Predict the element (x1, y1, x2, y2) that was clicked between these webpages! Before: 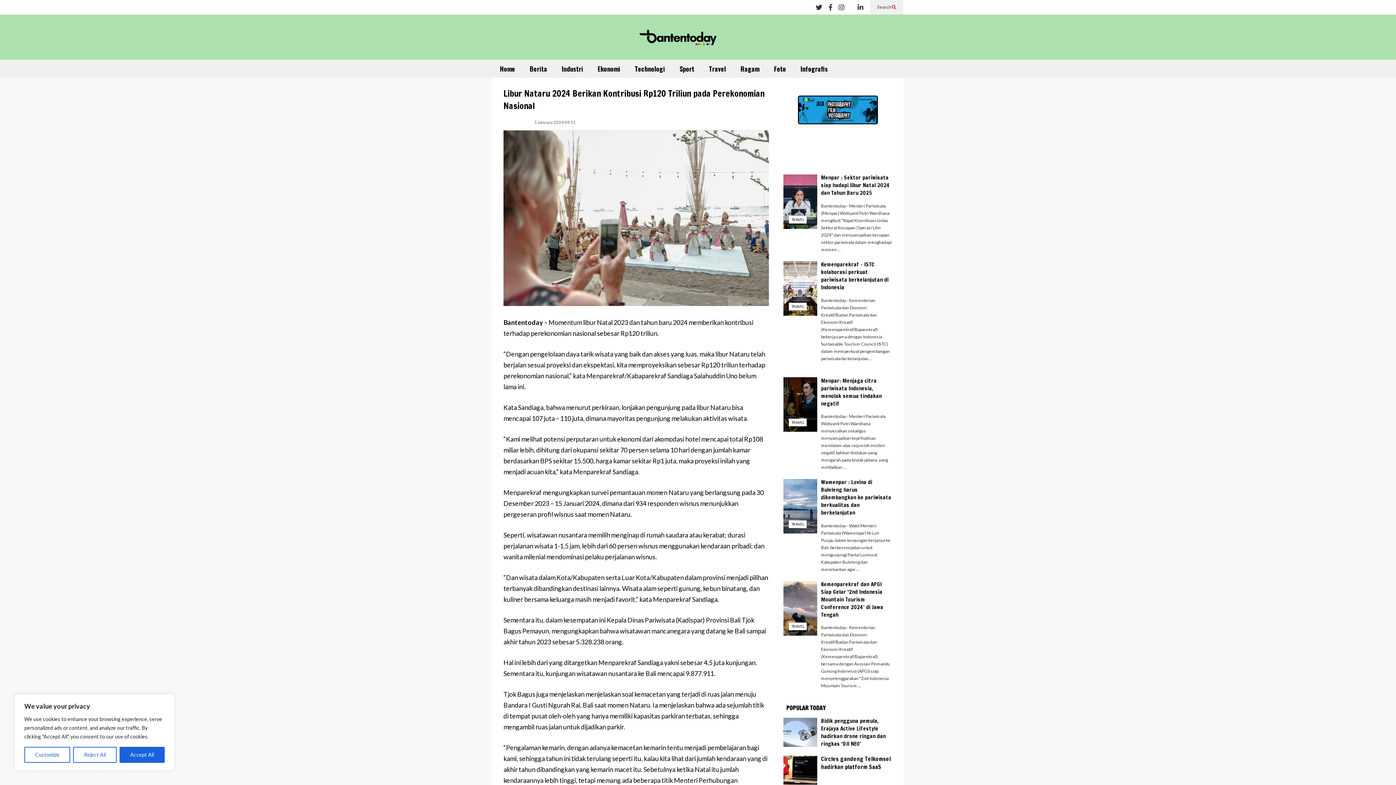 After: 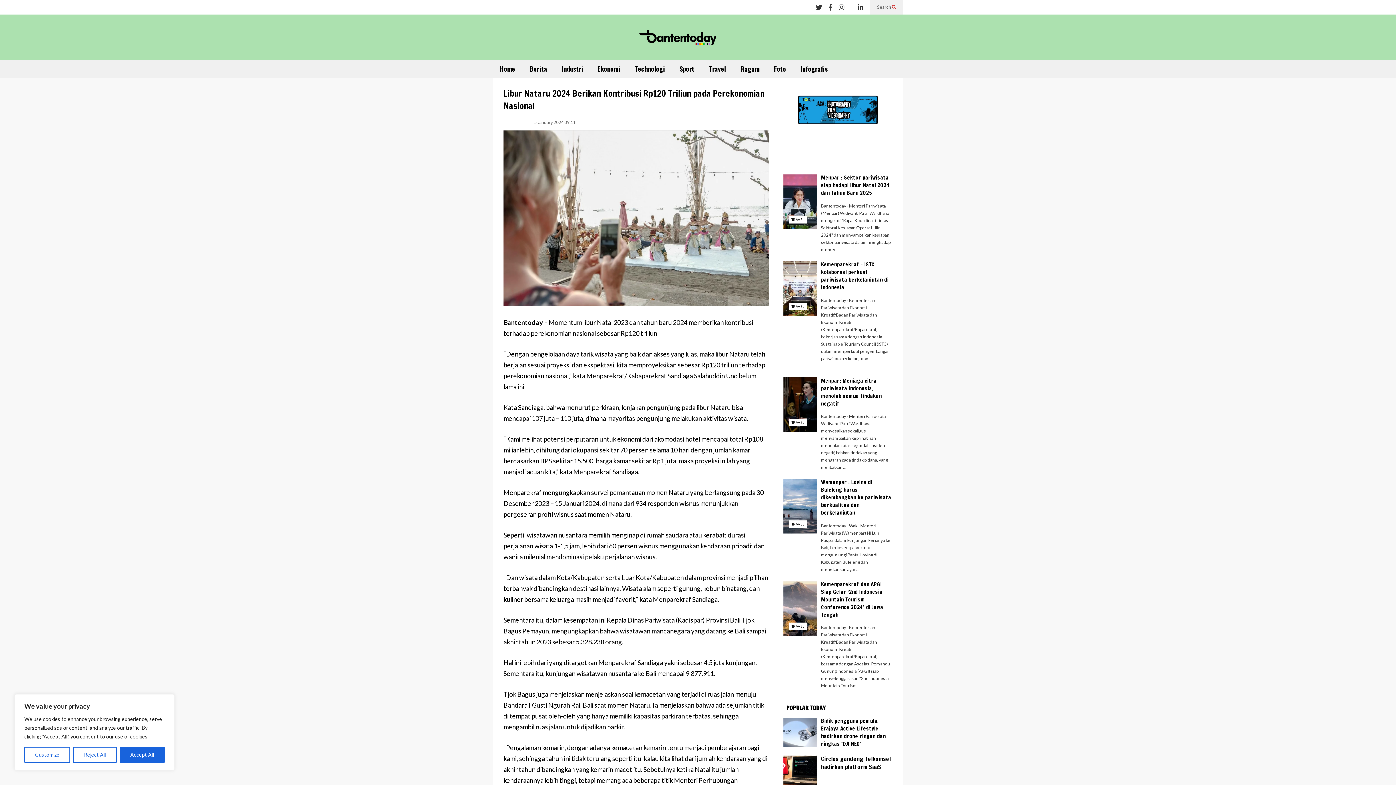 Action: bbox: (829, 0, 832, 14)